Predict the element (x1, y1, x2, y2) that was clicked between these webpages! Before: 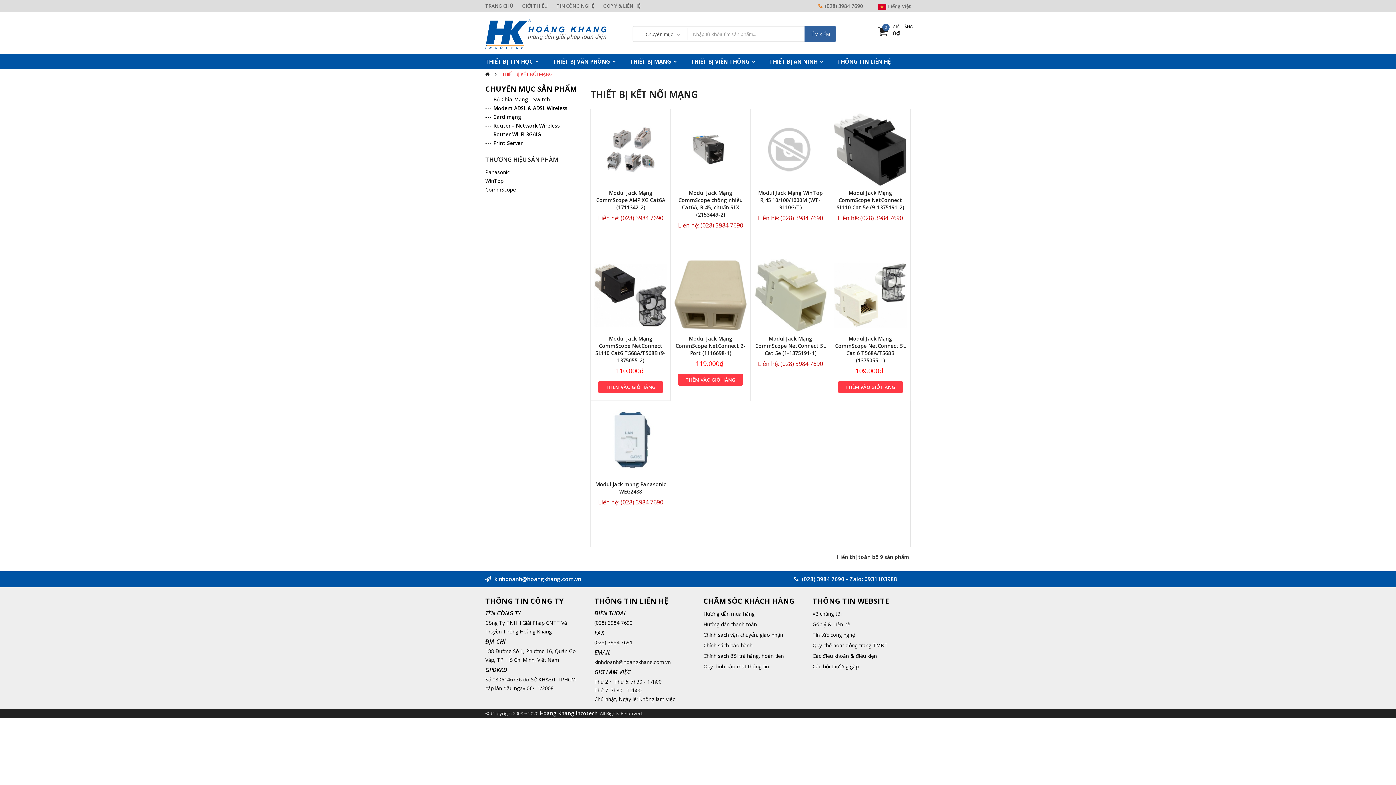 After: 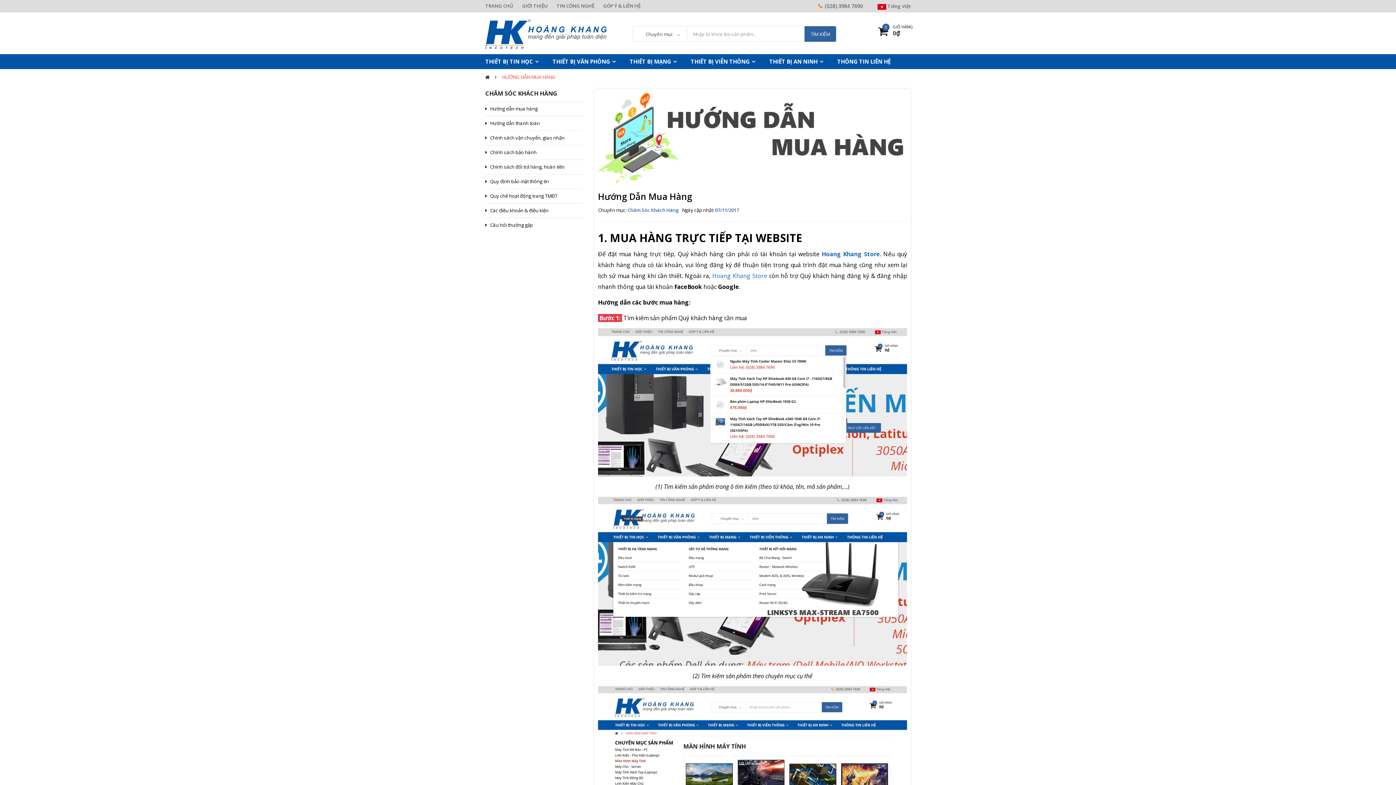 Action: label: Hướng dẫn mua hàng bbox: (703, 609, 754, 617)